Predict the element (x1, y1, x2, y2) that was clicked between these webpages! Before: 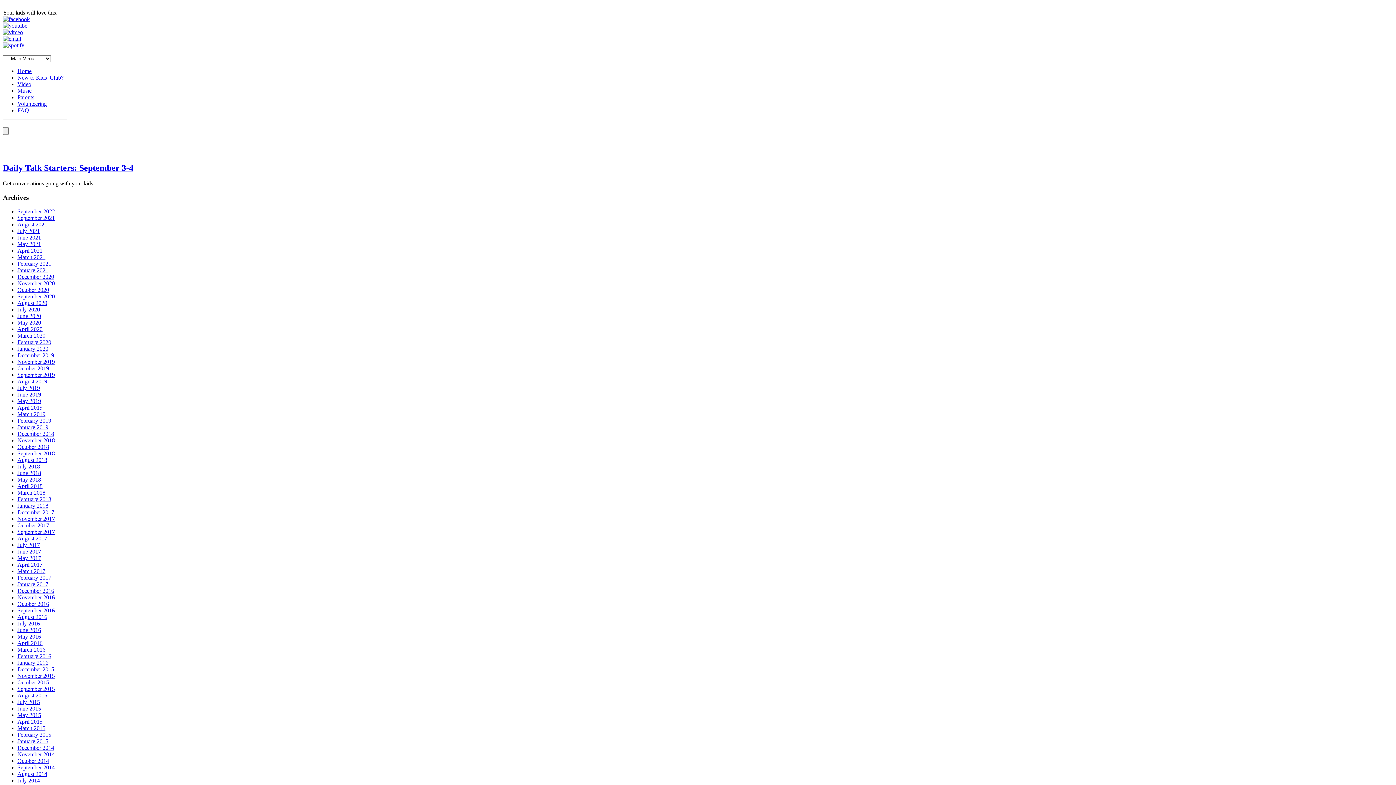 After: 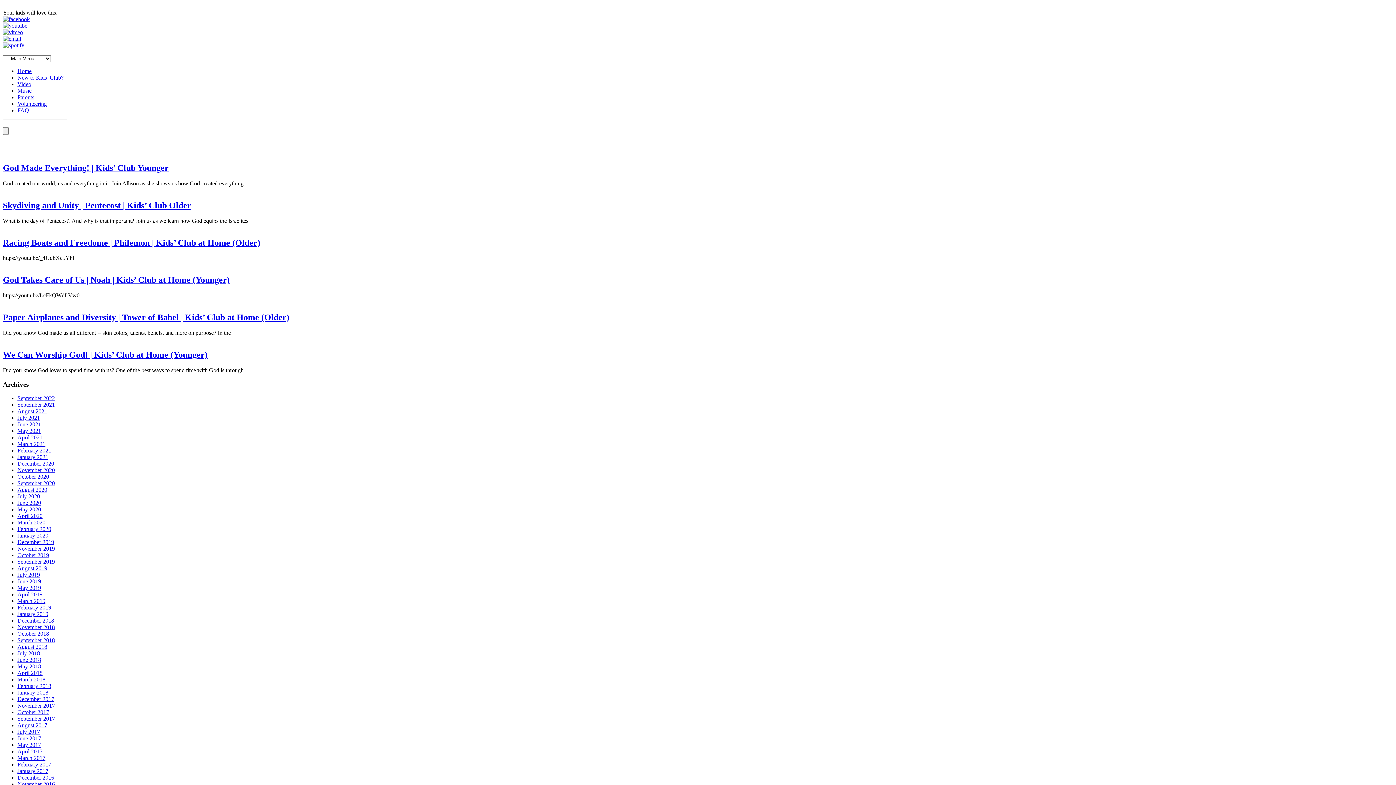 Action: bbox: (17, 234, 41, 240) label: June 2021